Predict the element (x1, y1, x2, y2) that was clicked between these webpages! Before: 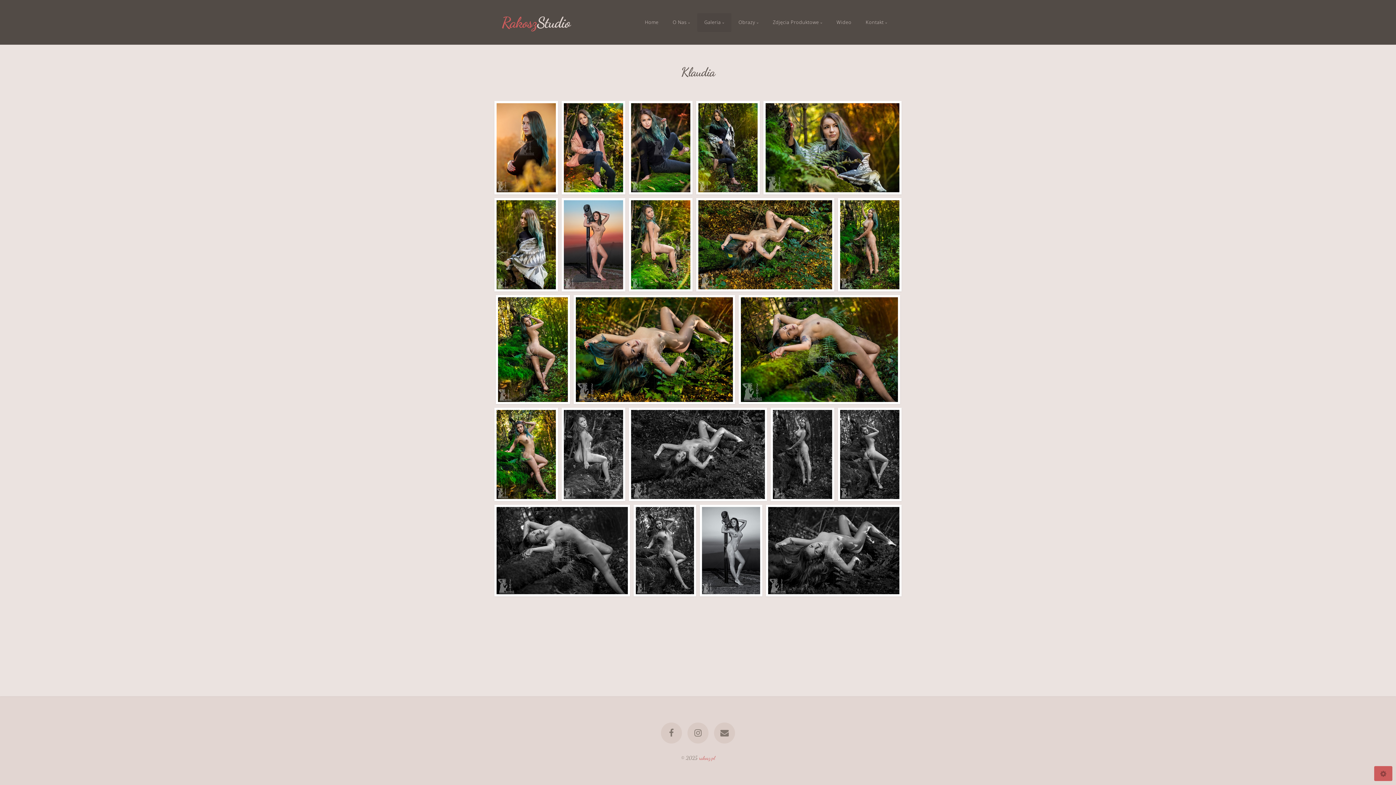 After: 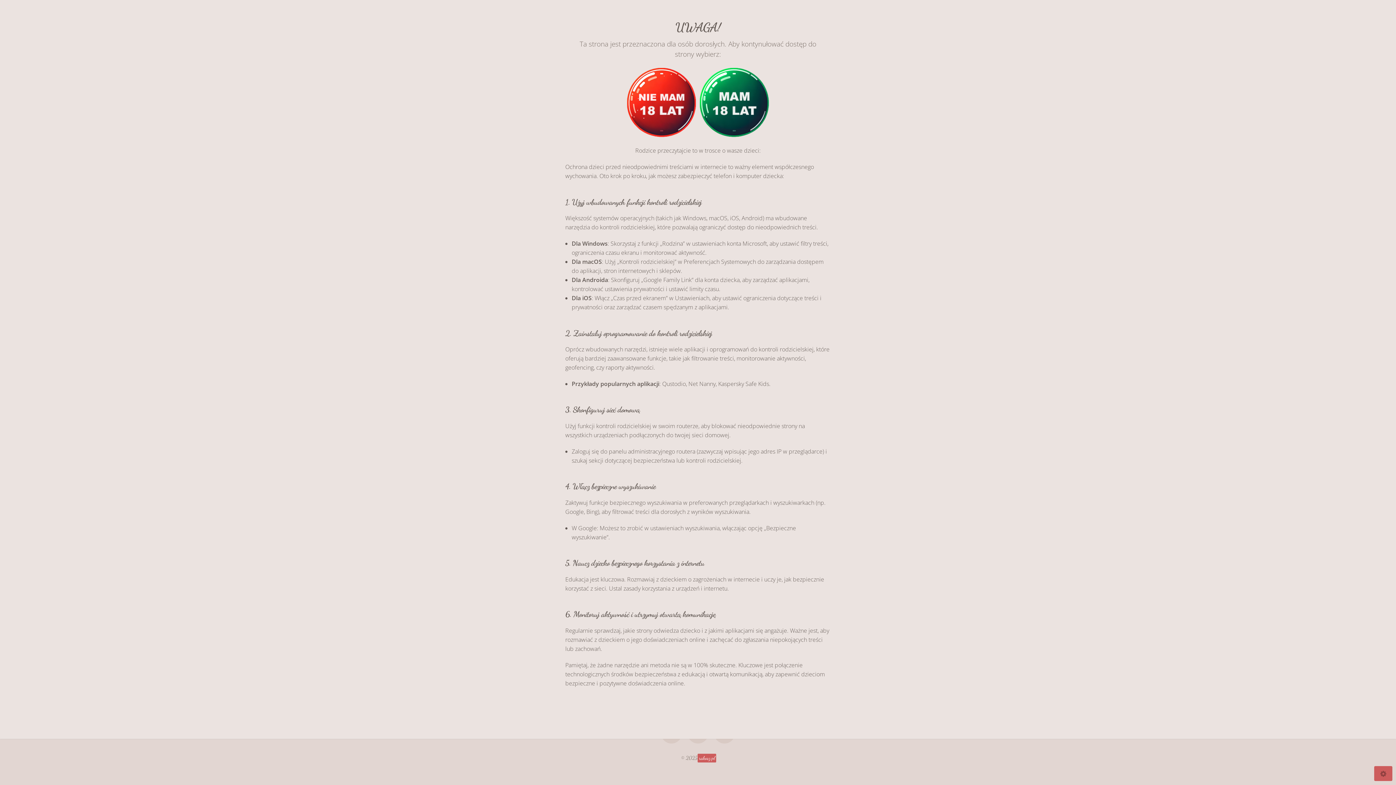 Action: label: rakosz.pl bbox: (697, 754, 716, 762)